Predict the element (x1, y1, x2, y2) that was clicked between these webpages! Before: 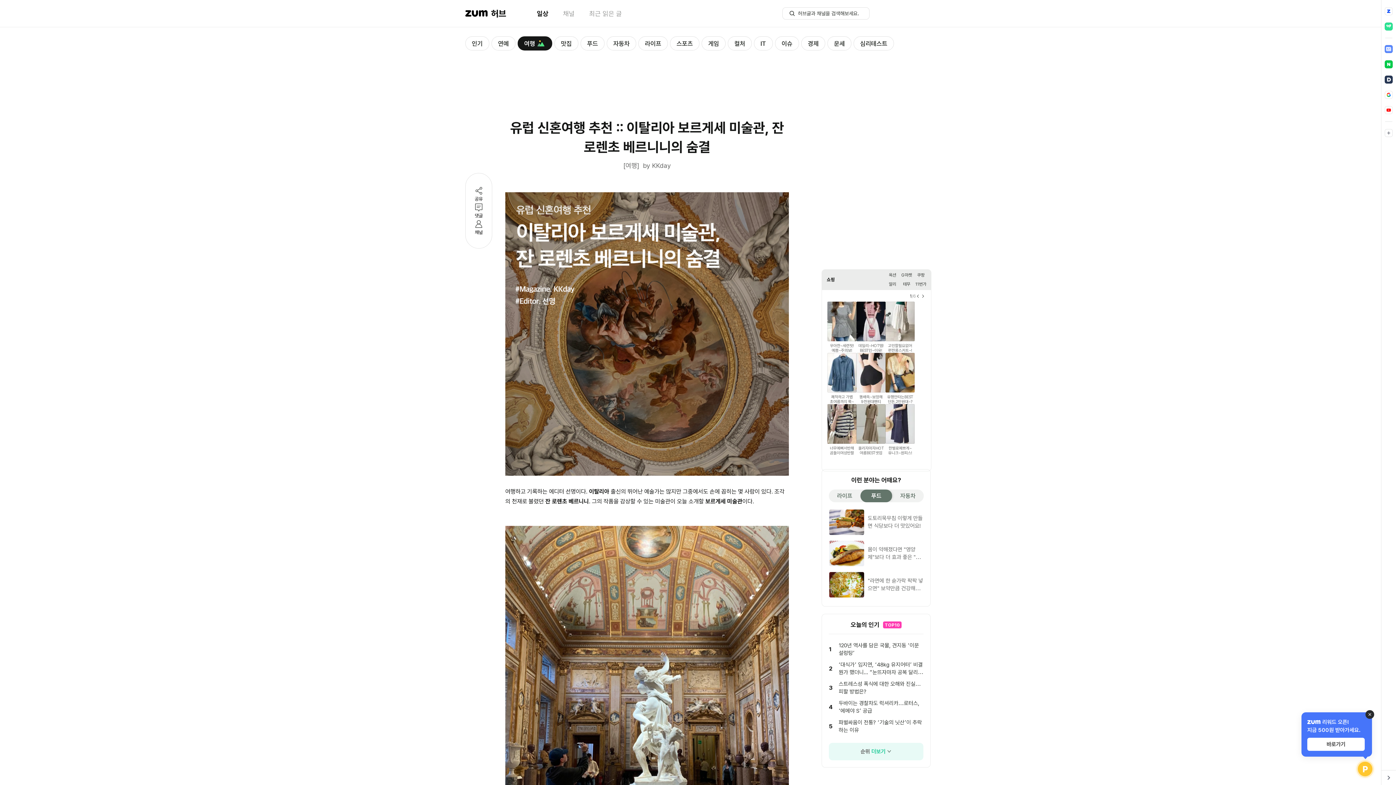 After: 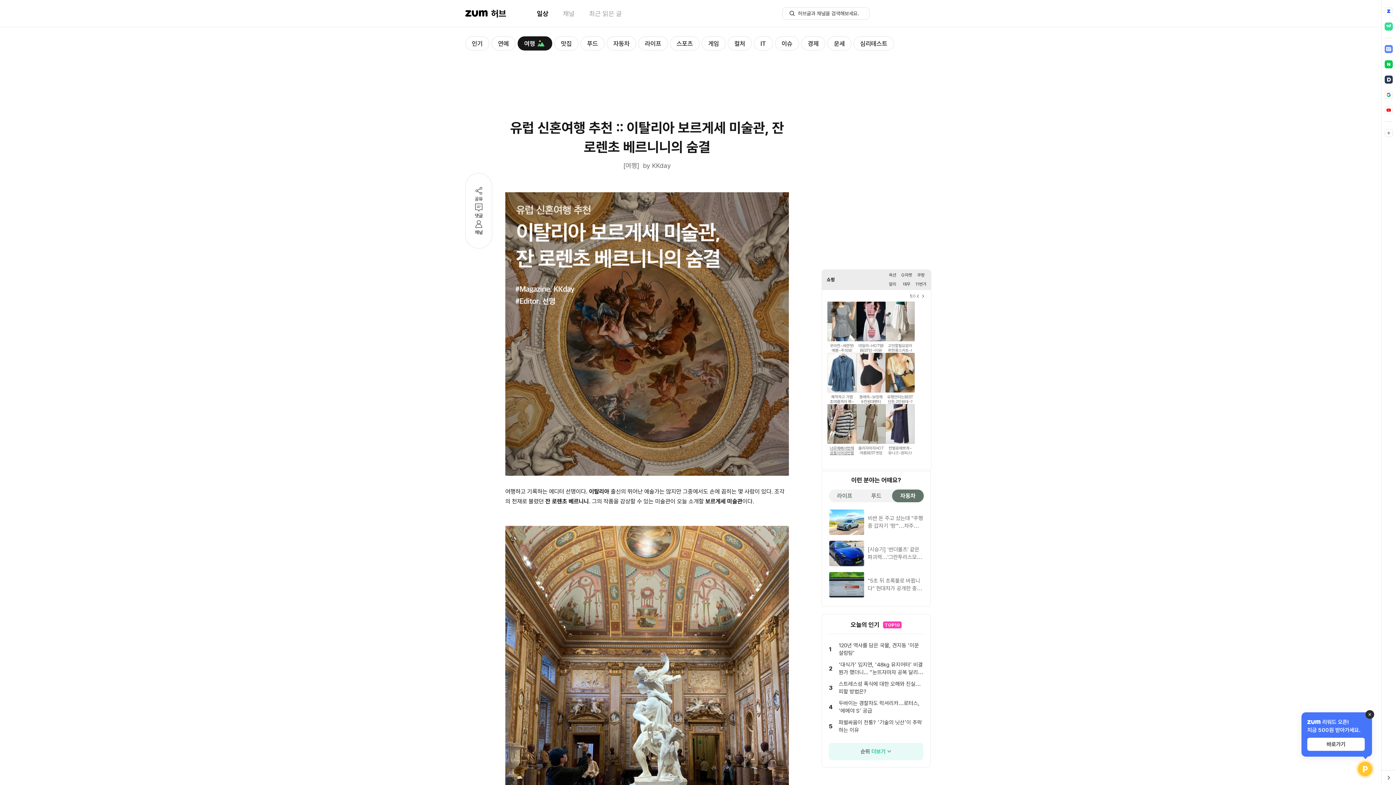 Action: label: 너무예뻐서반해
곰돌이여성반팔 bbox: (827, 404, 856, 455)